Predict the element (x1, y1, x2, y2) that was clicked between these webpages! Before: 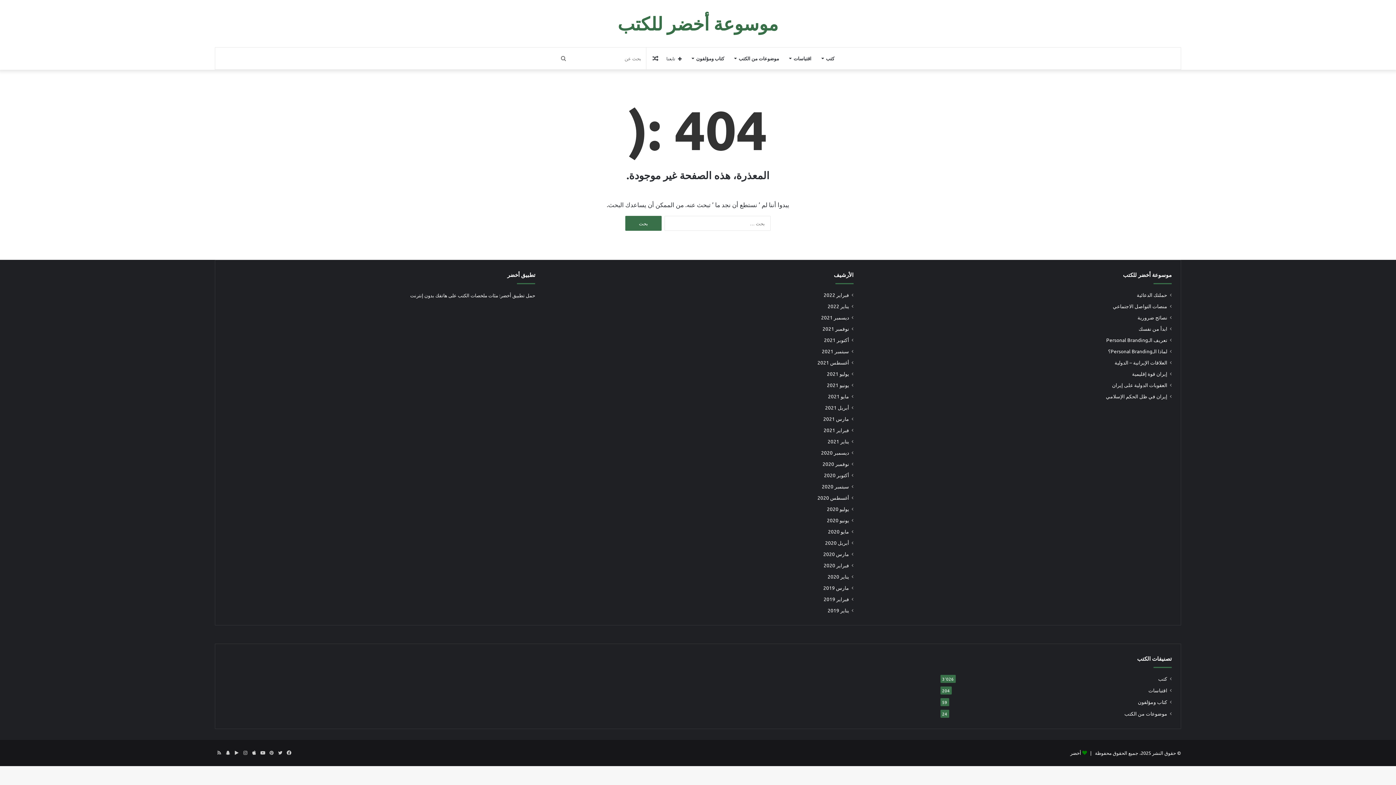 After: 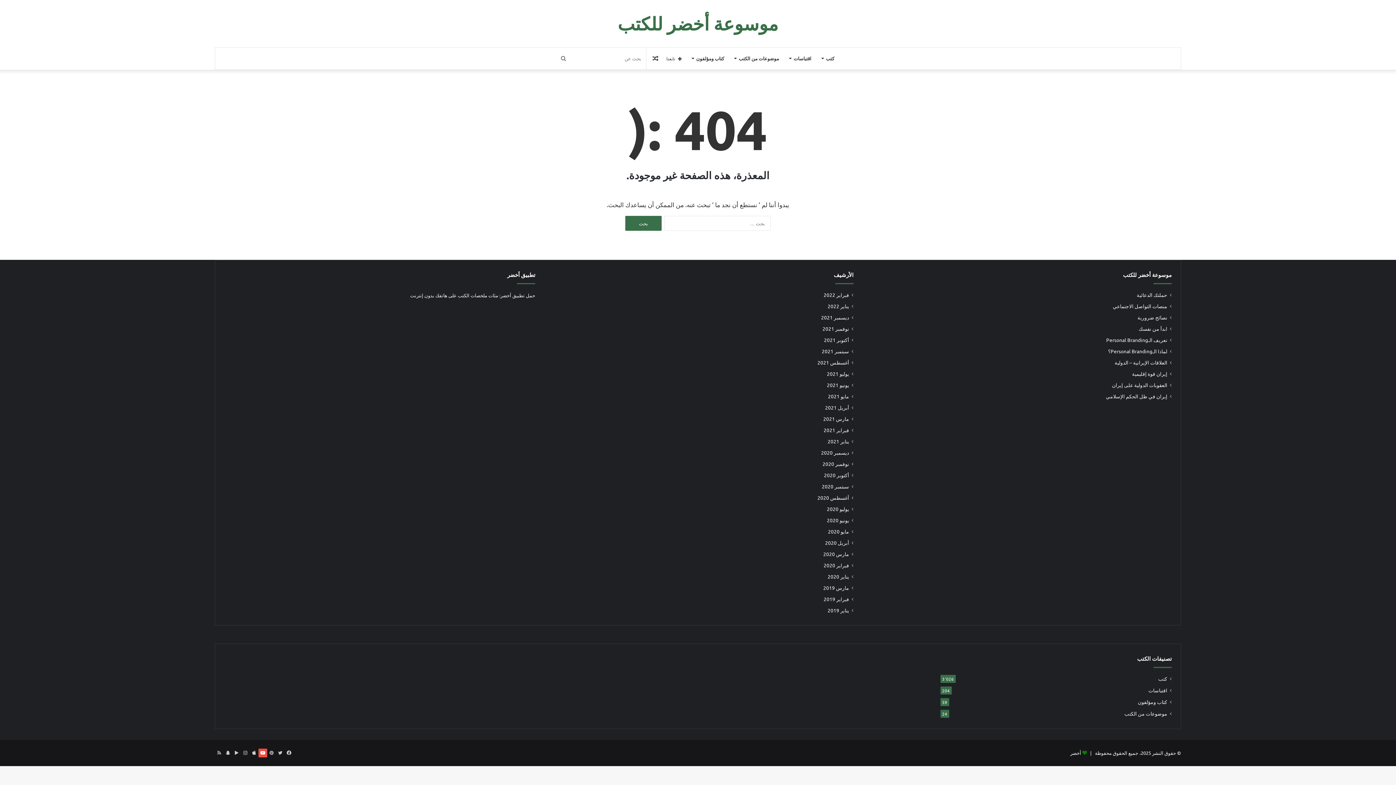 Action: label: يوتيوب bbox: (258, 749, 267, 757)